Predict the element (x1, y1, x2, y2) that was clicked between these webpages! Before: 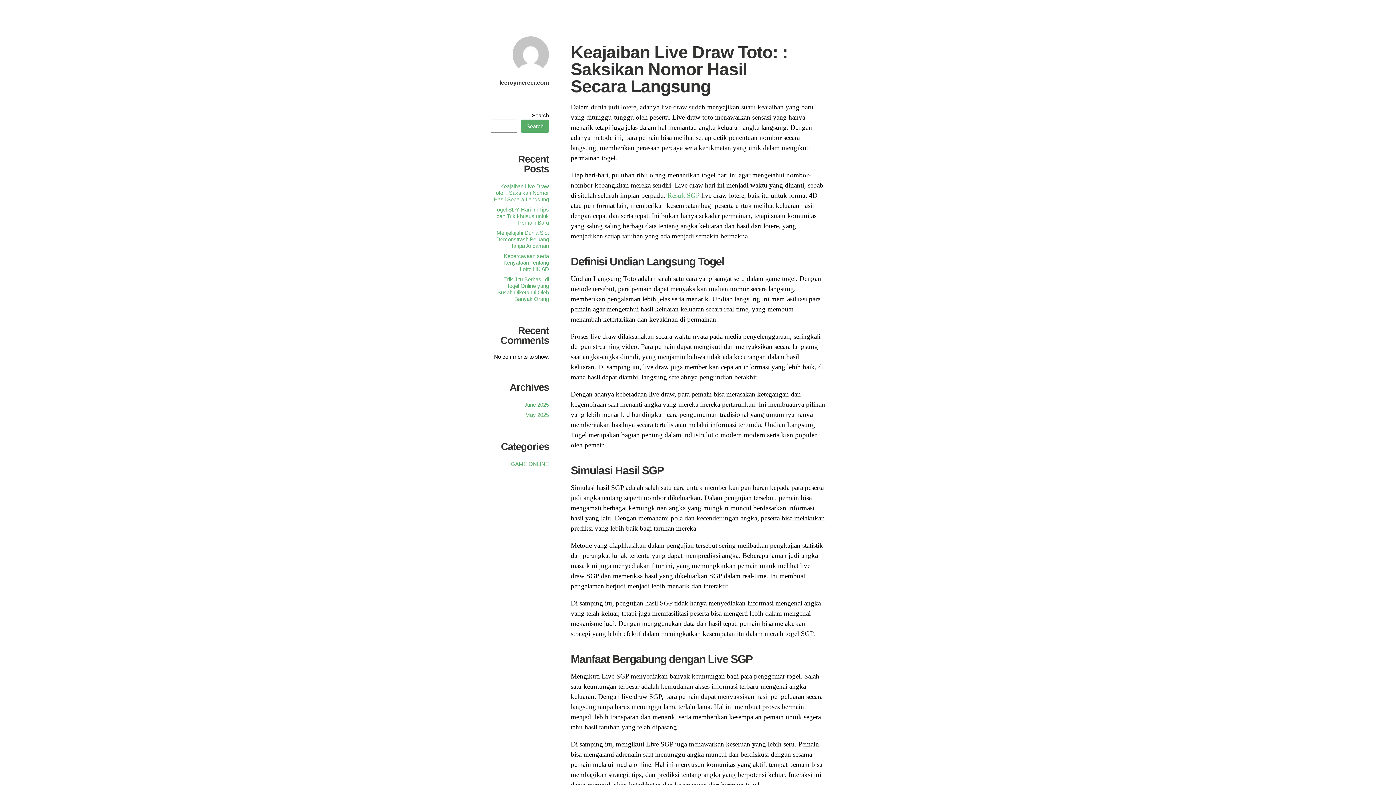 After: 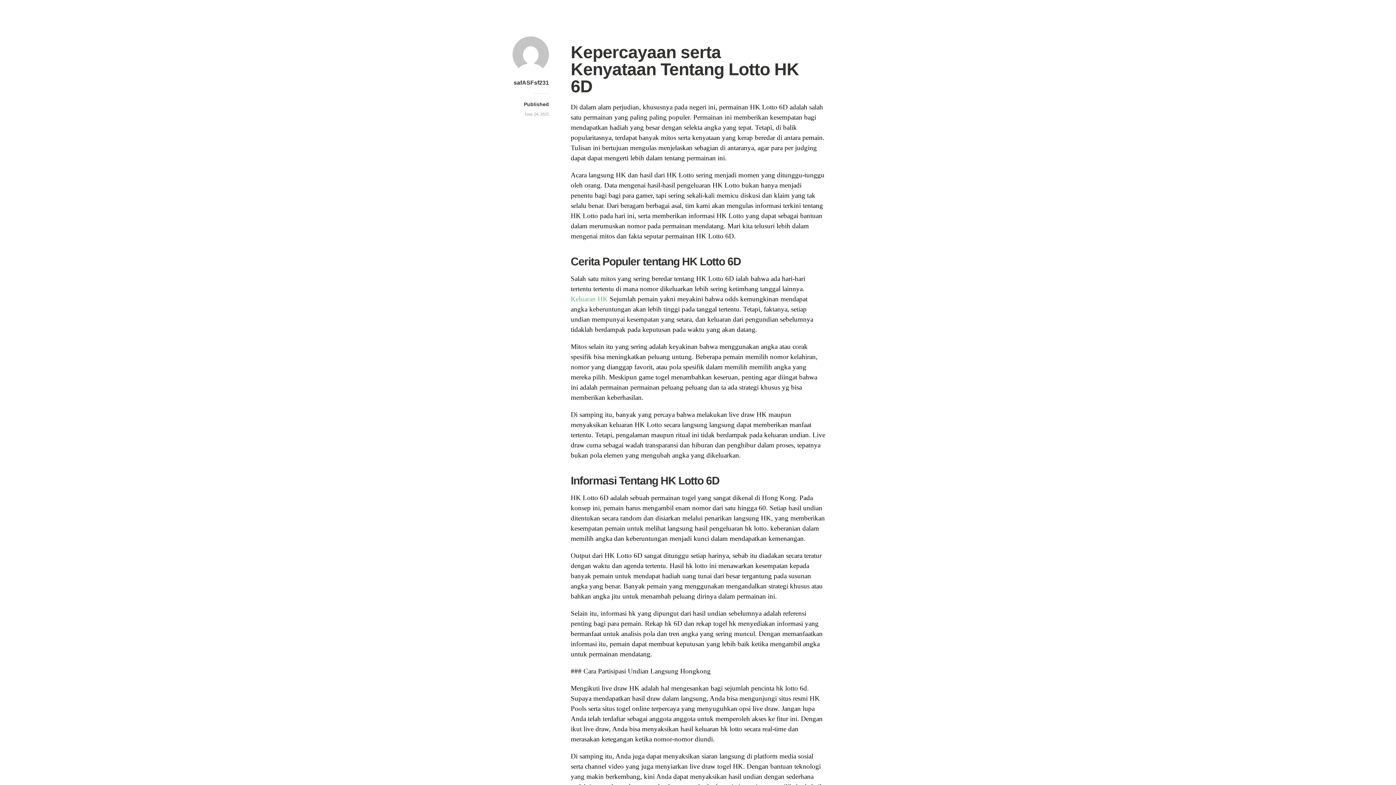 Action: bbox: (503, 253, 549, 272) label: Kepercayaan serta Kenyataan Tentang Lotto HK 6D